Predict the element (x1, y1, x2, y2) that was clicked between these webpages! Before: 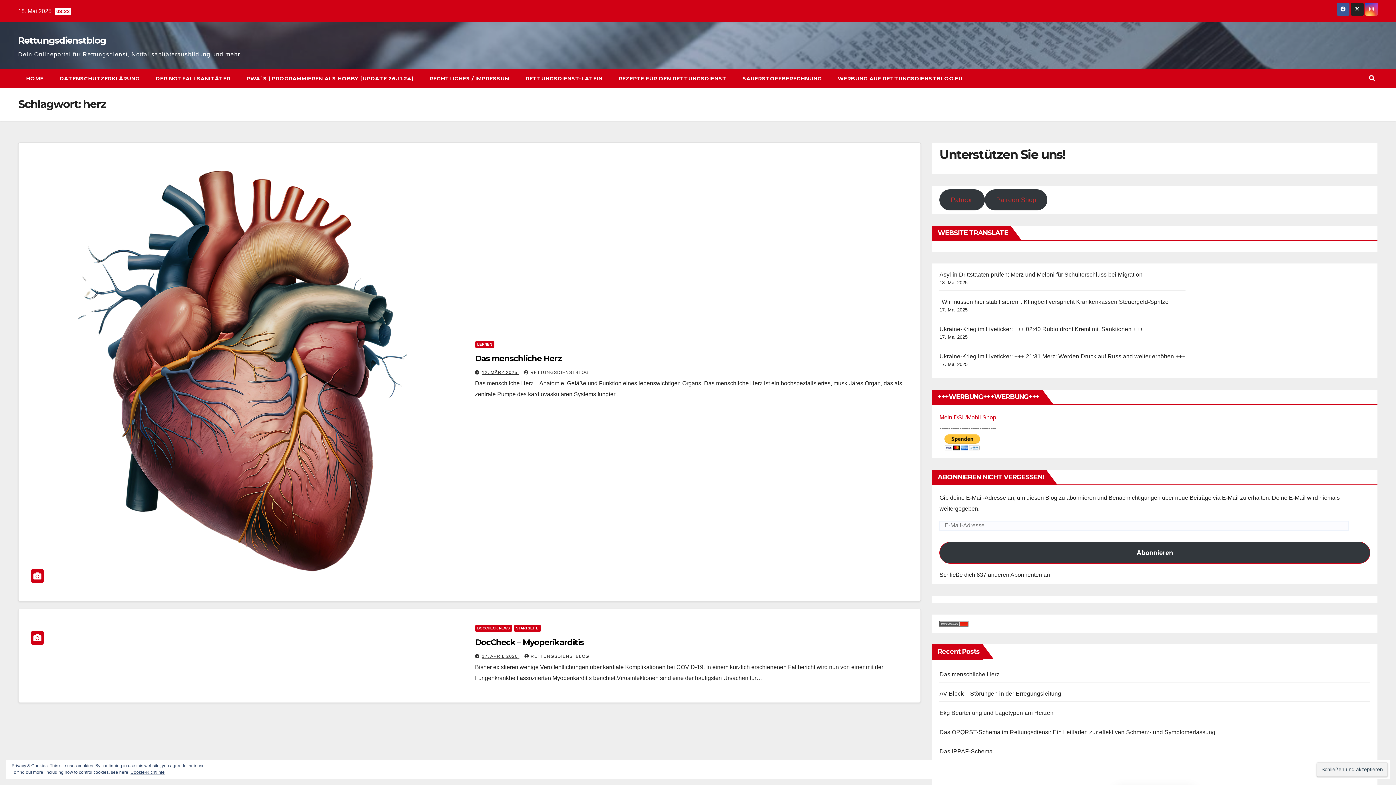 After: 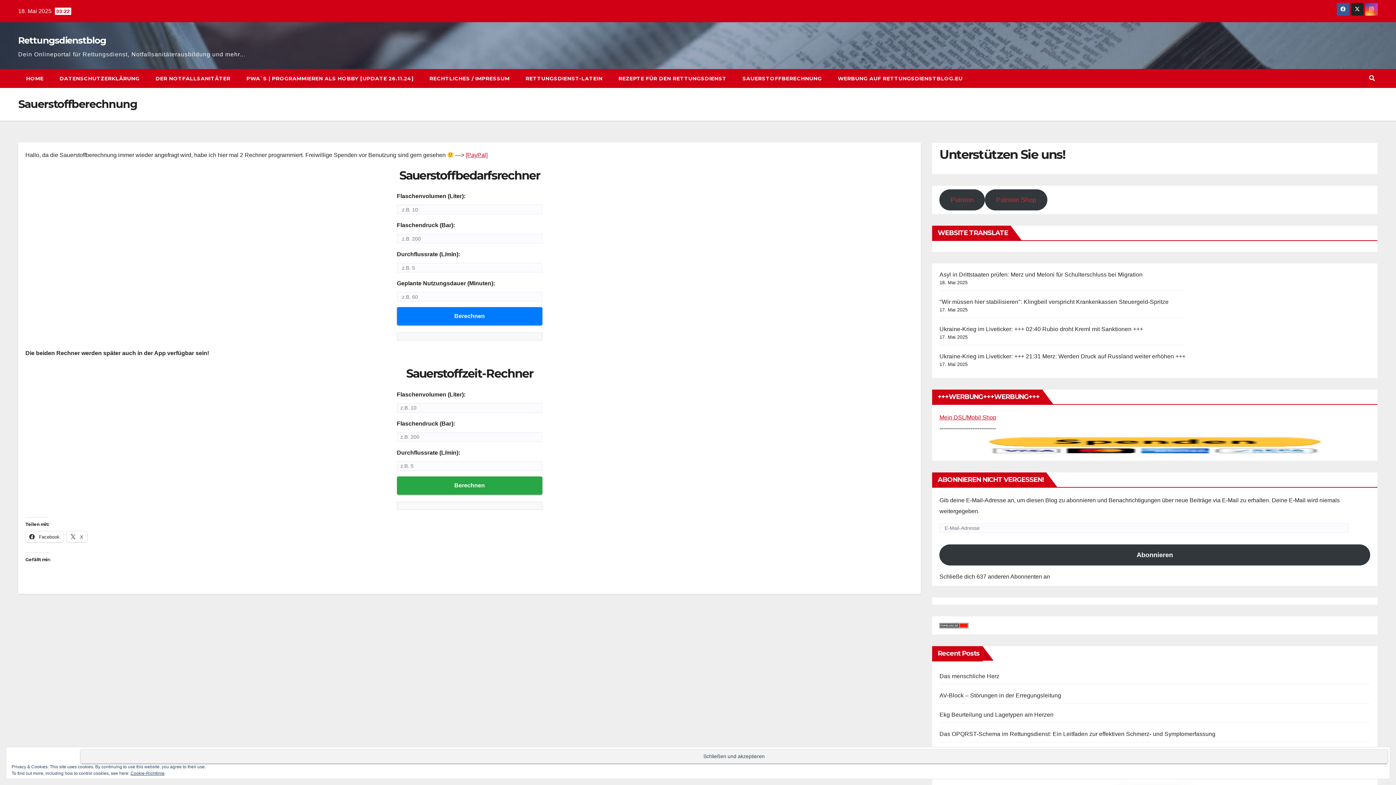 Action: label: SAUERSTOFFBERECHNUNG bbox: (734, 69, 830, 88)